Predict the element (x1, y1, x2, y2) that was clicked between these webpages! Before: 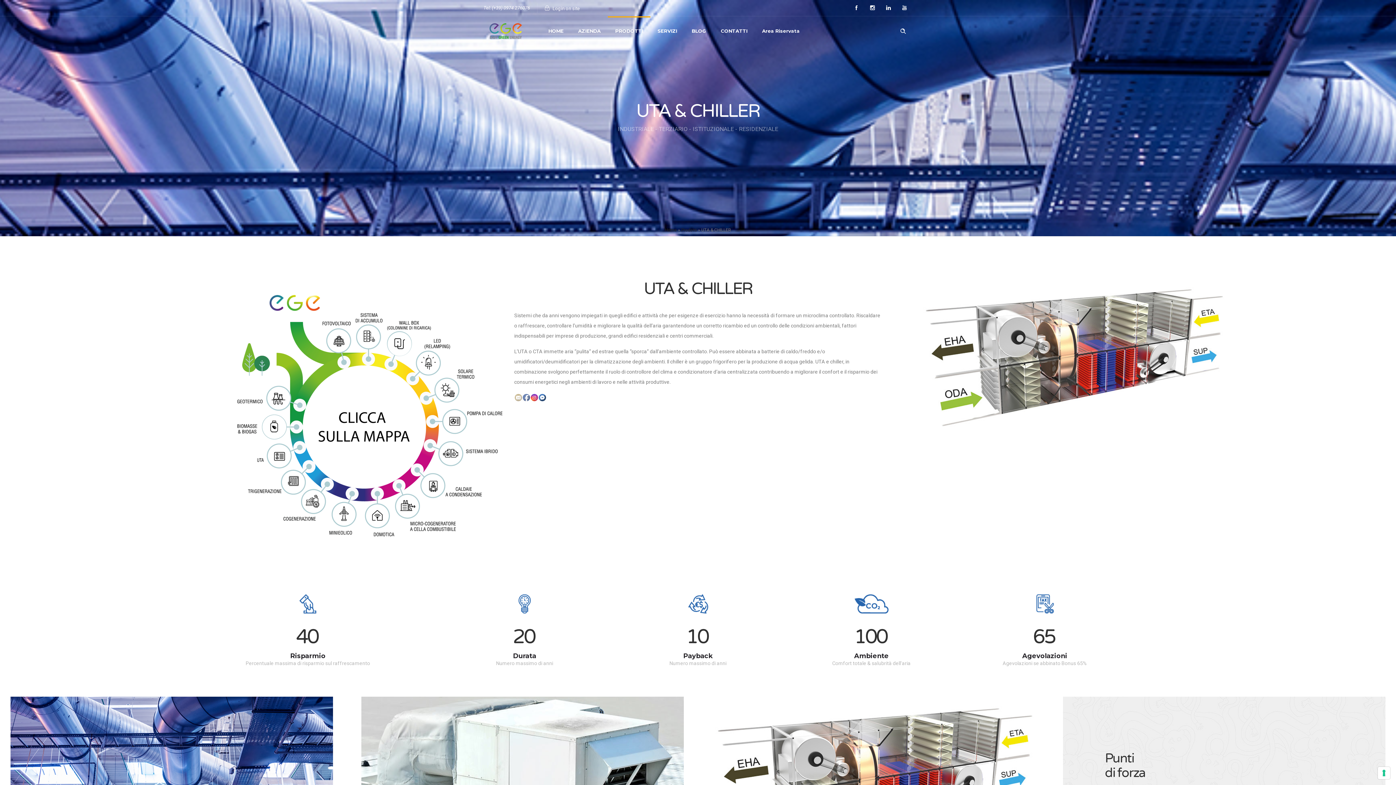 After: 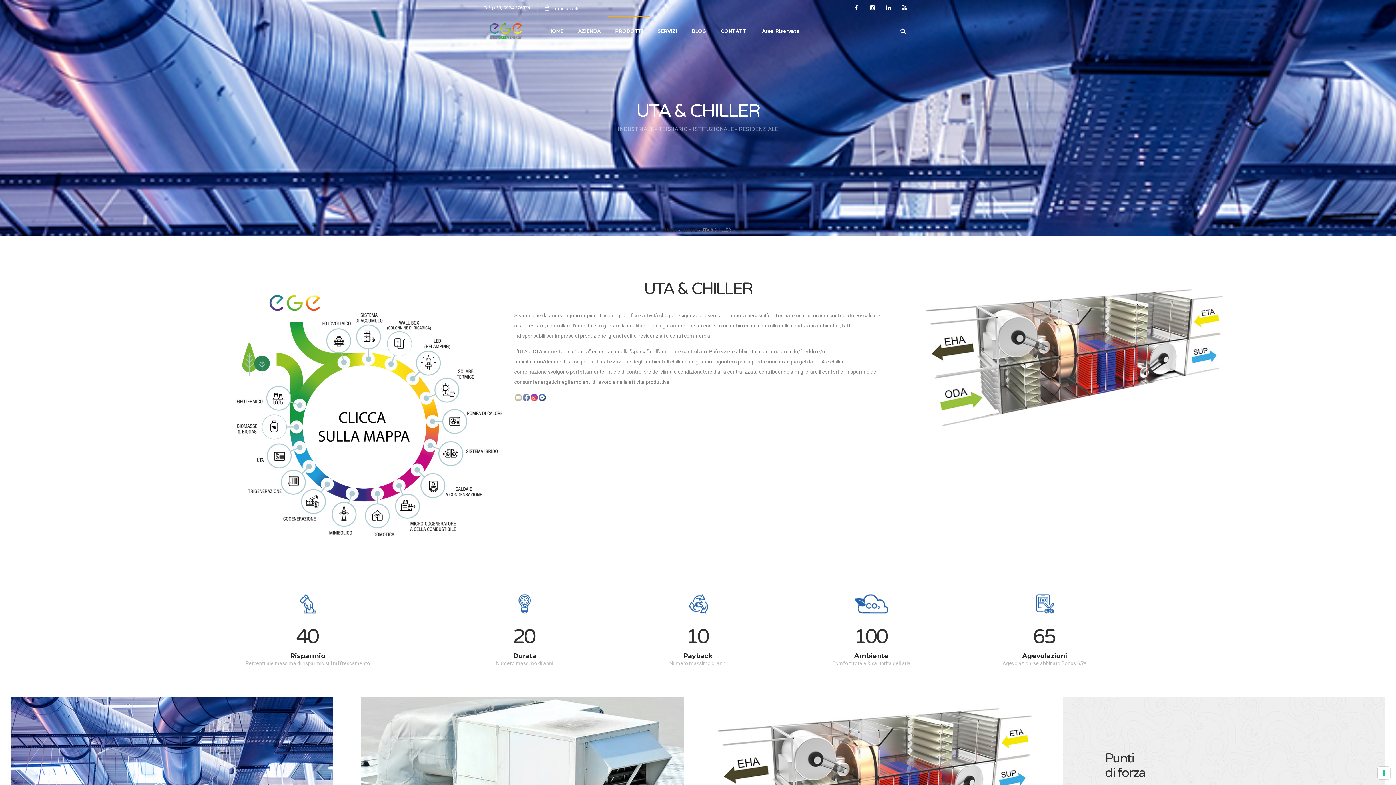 Action: bbox: (514, 380, 539, 390)